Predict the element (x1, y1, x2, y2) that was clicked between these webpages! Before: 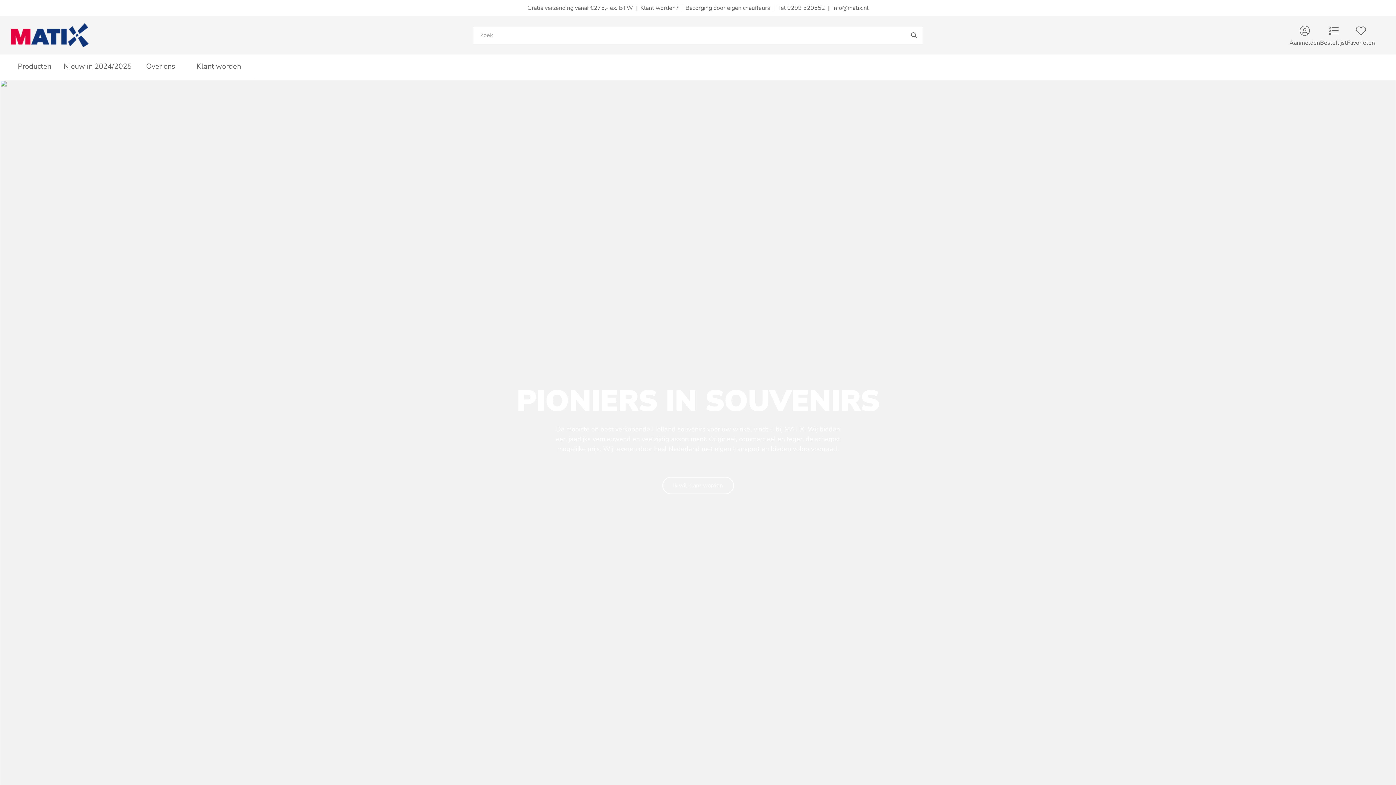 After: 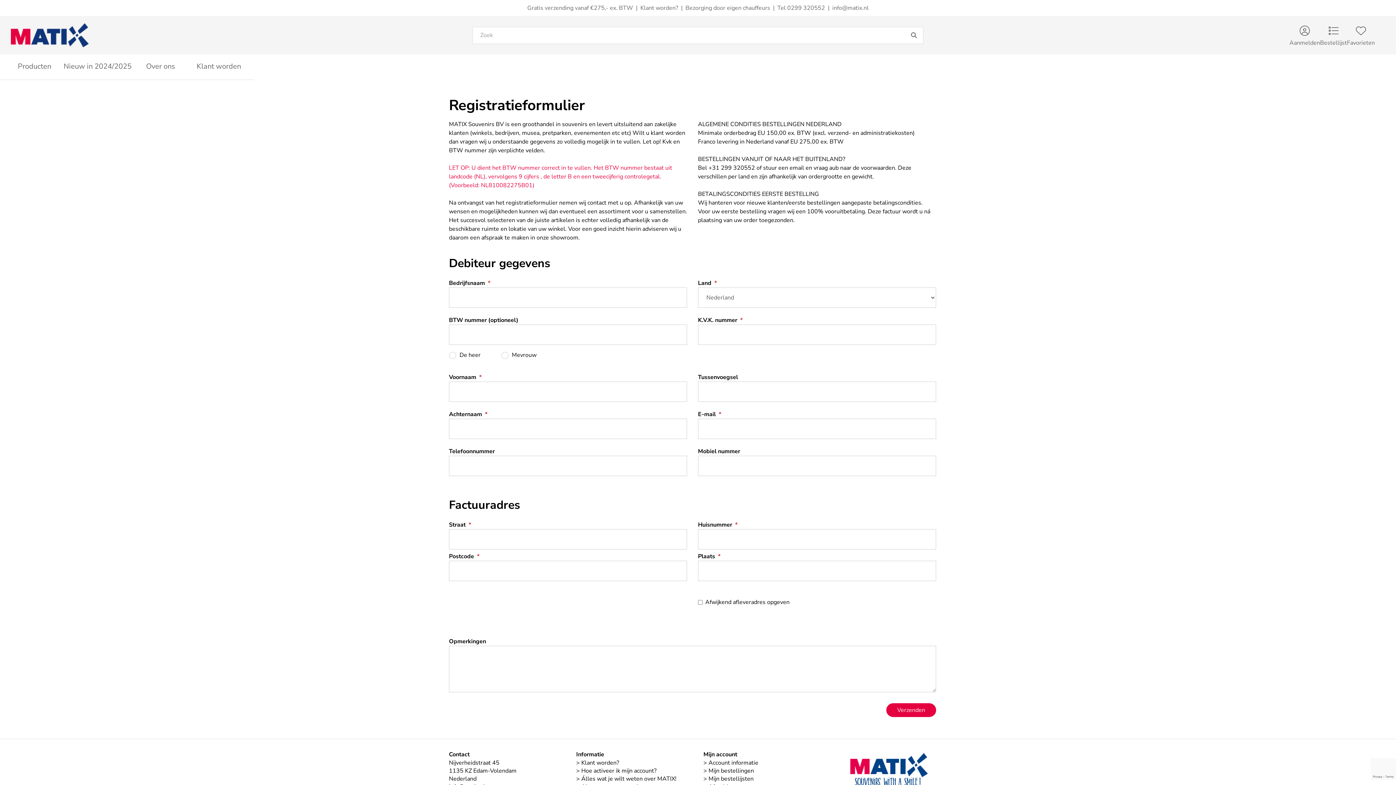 Action: label: Klant worden bbox: (189, 53, 248, 78)